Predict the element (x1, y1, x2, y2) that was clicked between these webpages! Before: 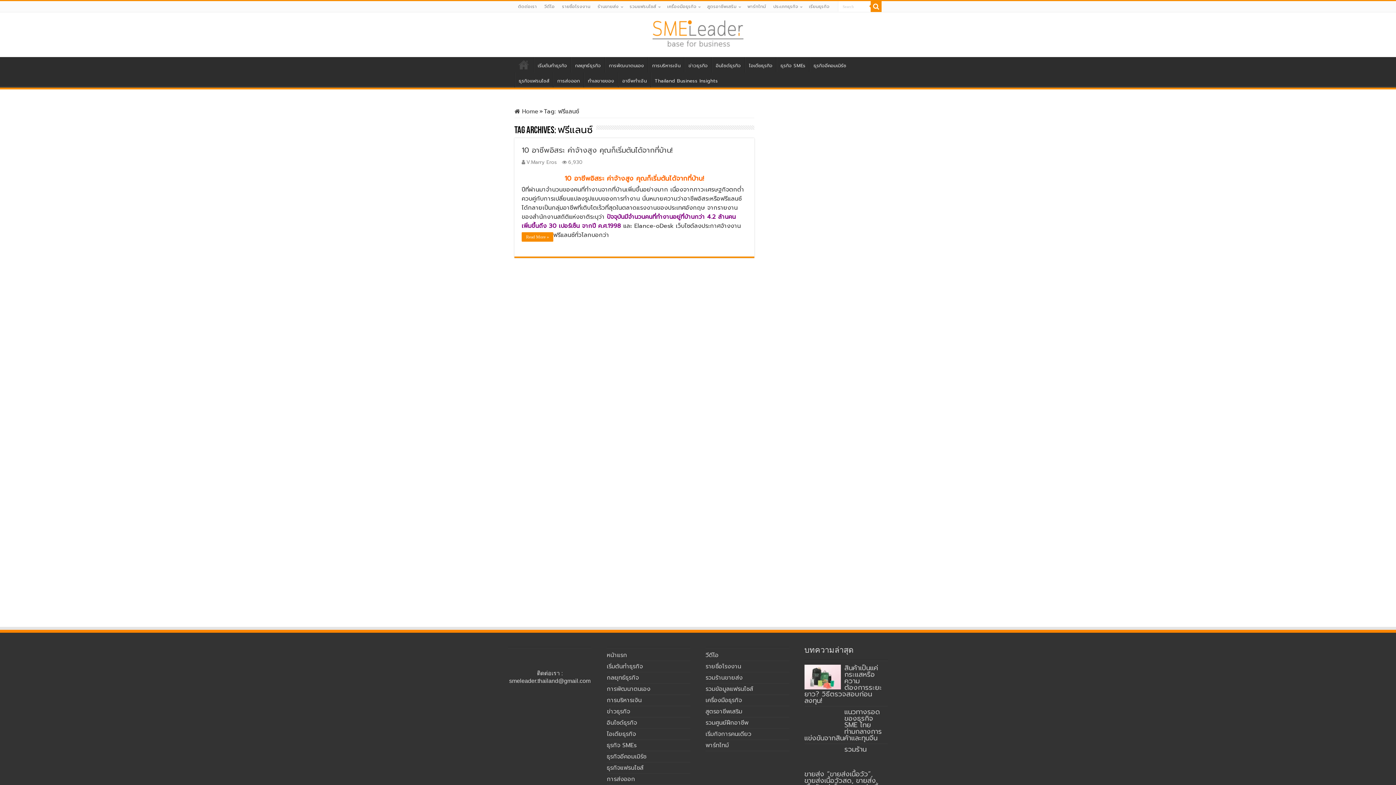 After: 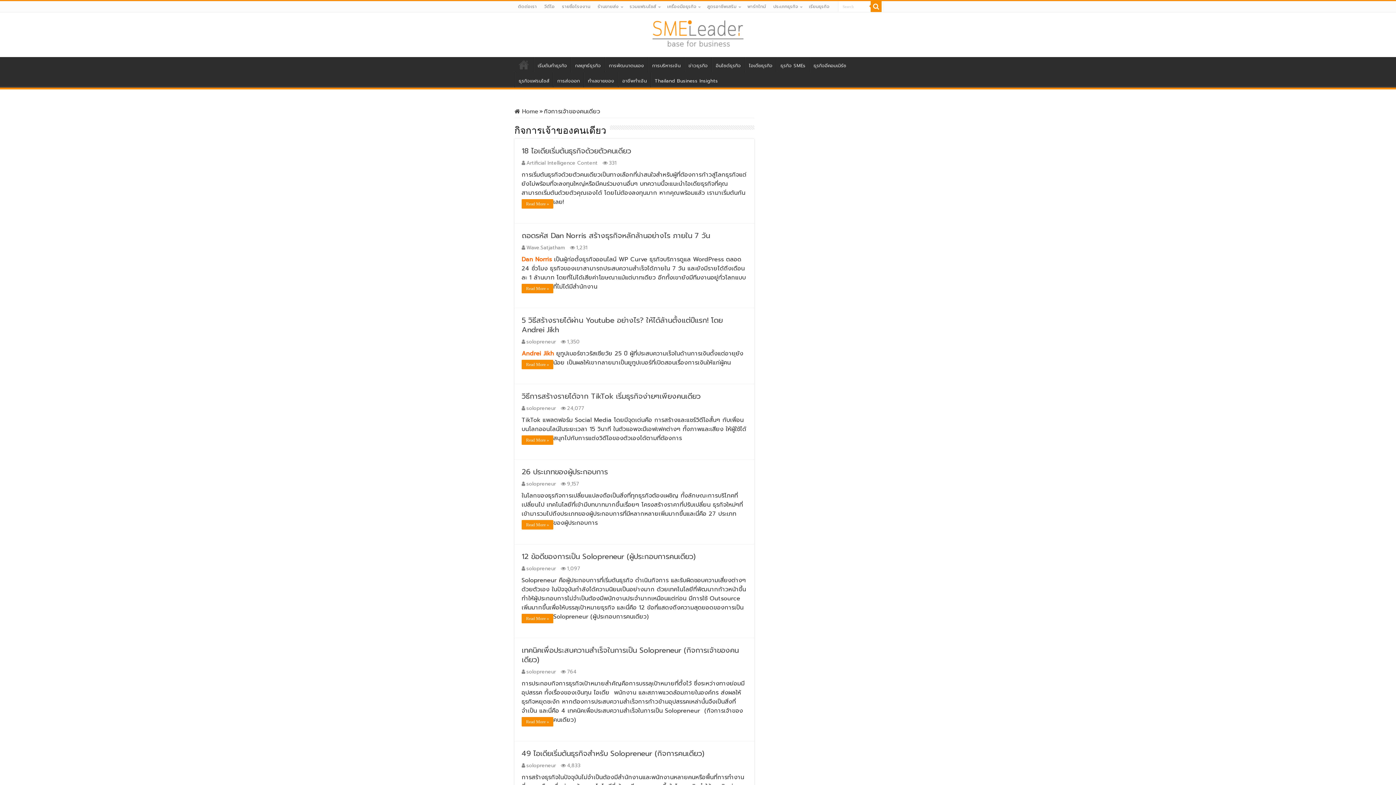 Action: label: เริ่มกิจการคนเดียว bbox: (705, 730, 751, 738)